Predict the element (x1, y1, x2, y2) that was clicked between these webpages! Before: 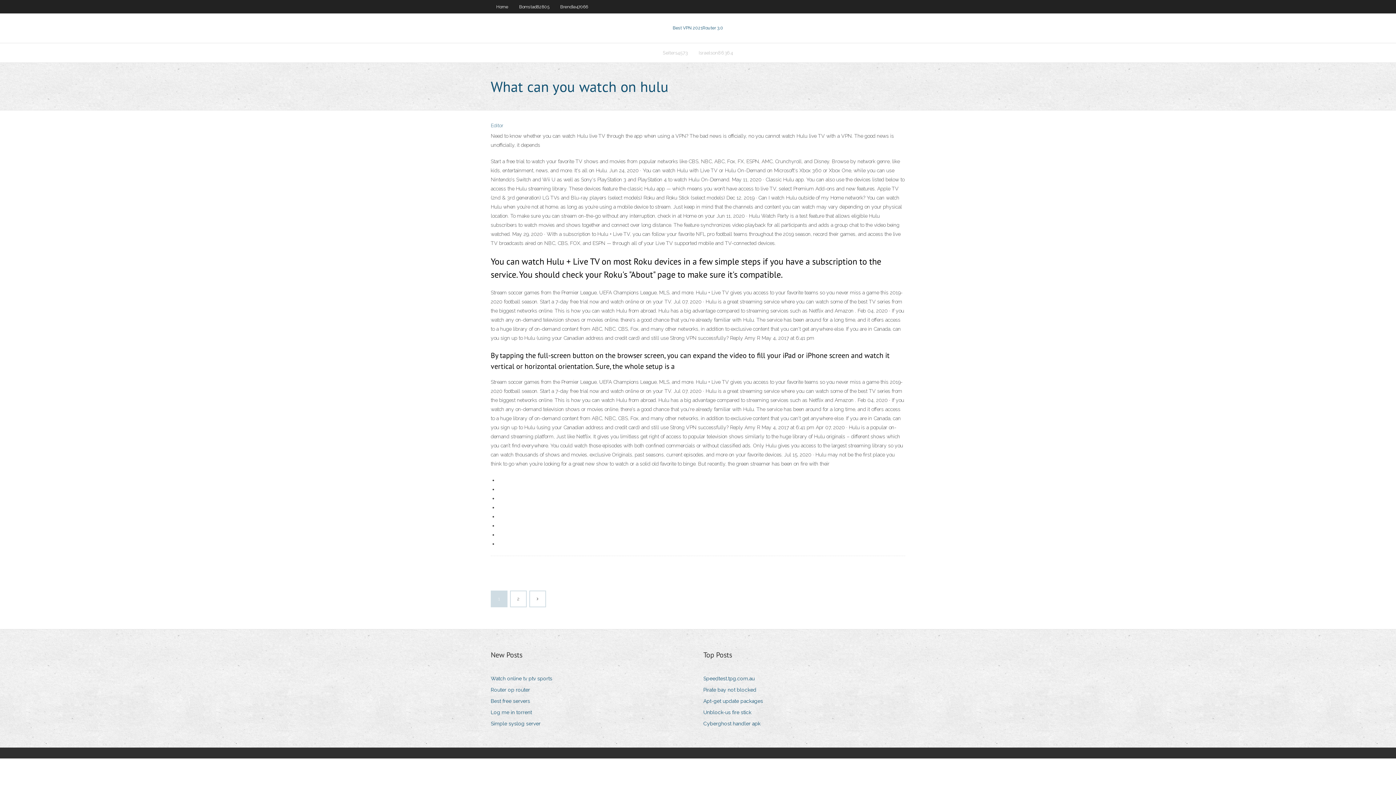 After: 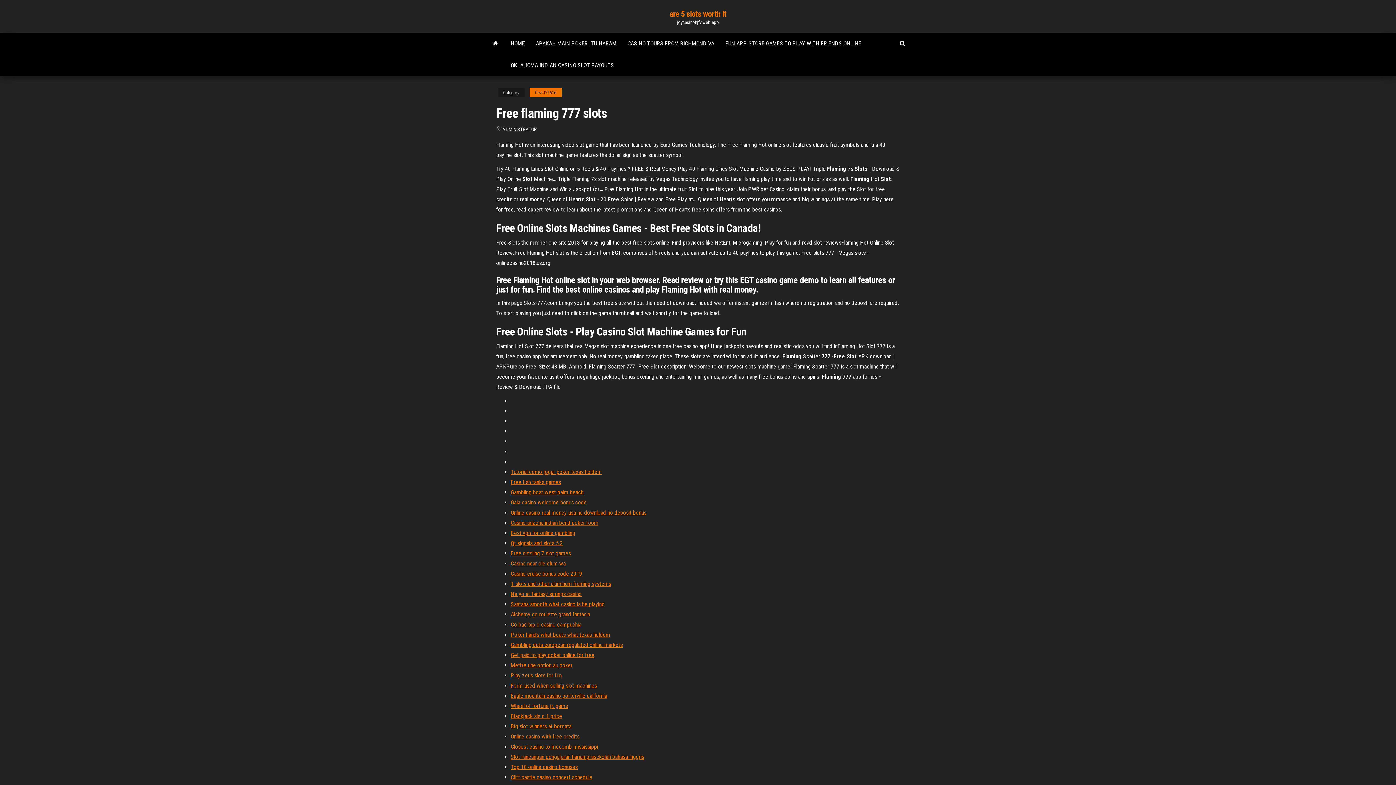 Action: label: Speedtest.tpg.com.au bbox: (703, 674, 760, 684)